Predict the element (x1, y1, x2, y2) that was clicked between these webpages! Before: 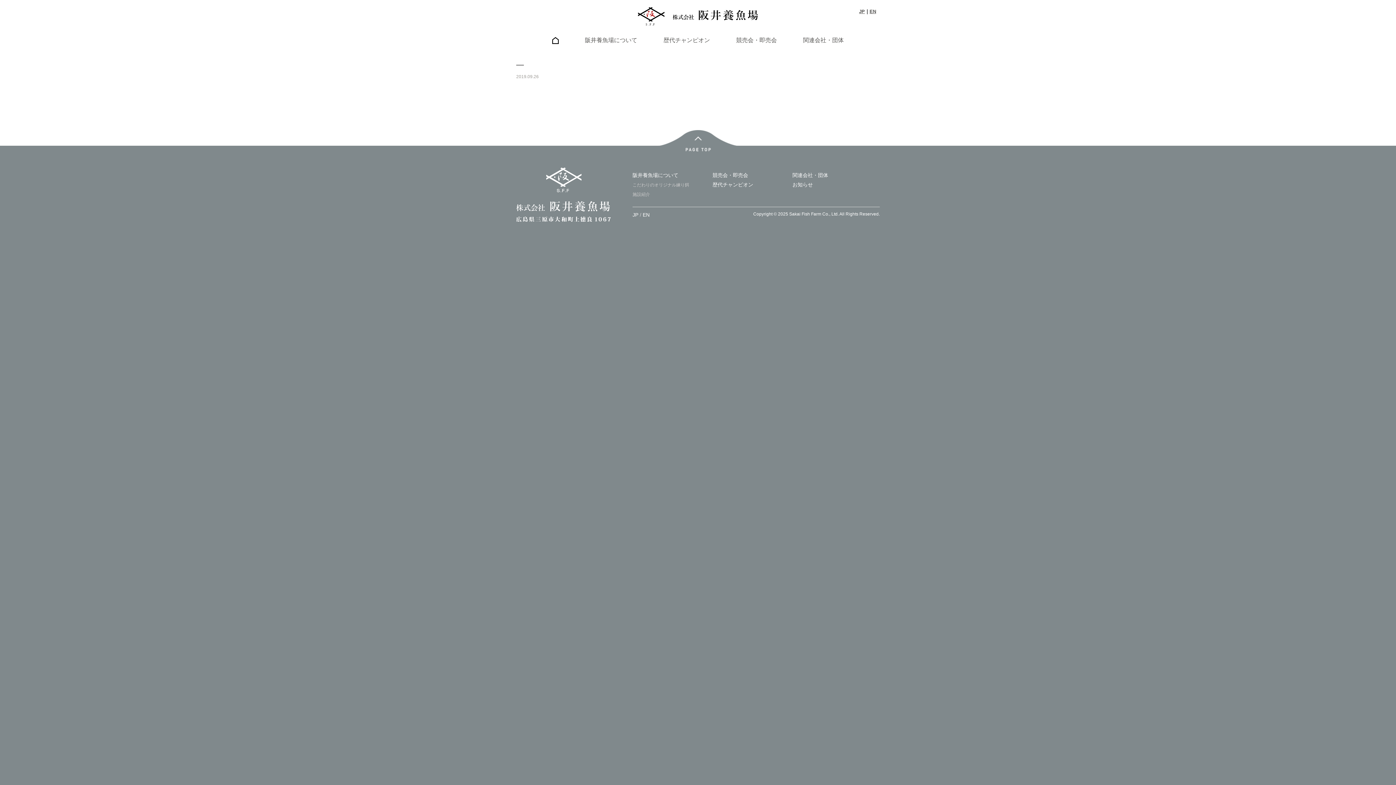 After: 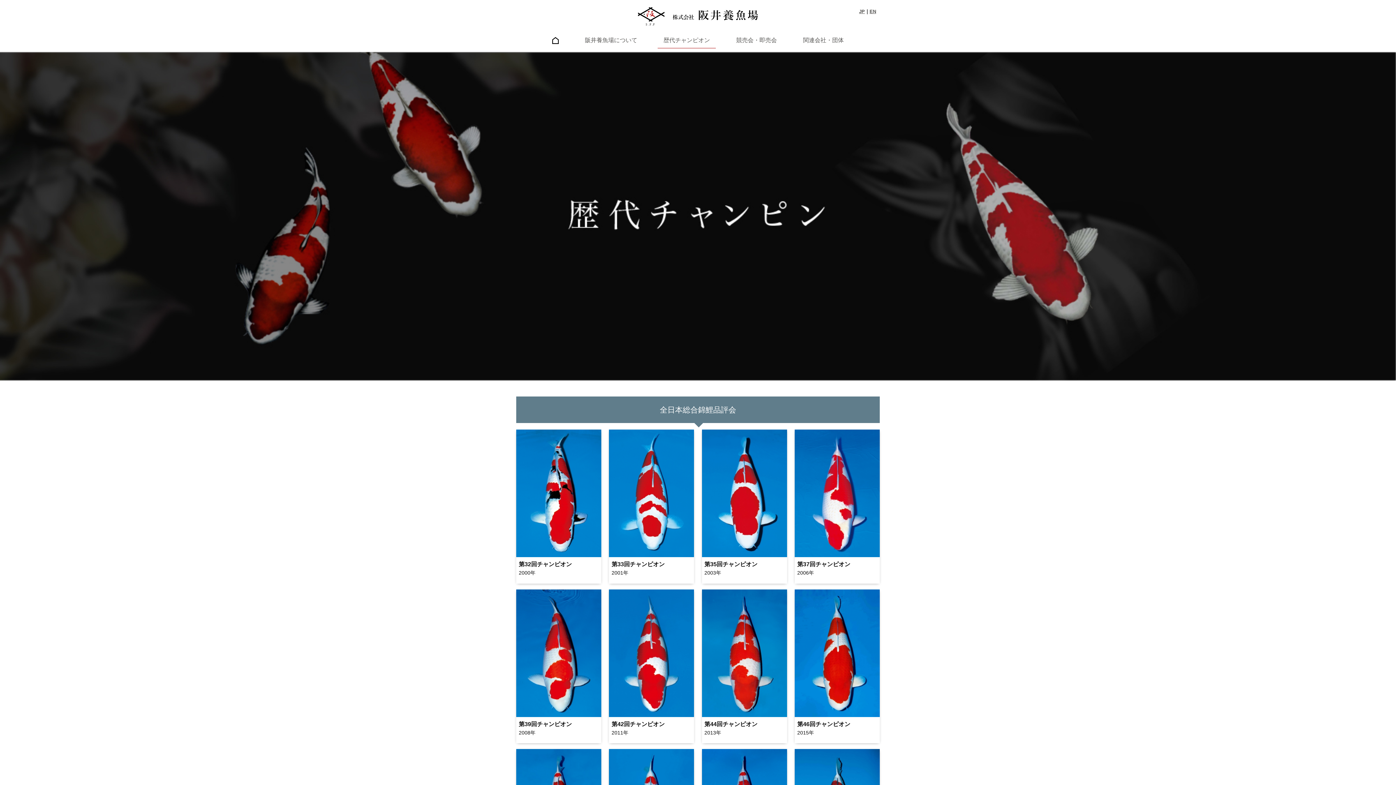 Action: bbox: (650, 32, 723, 48) label: 歴代チャンピオン